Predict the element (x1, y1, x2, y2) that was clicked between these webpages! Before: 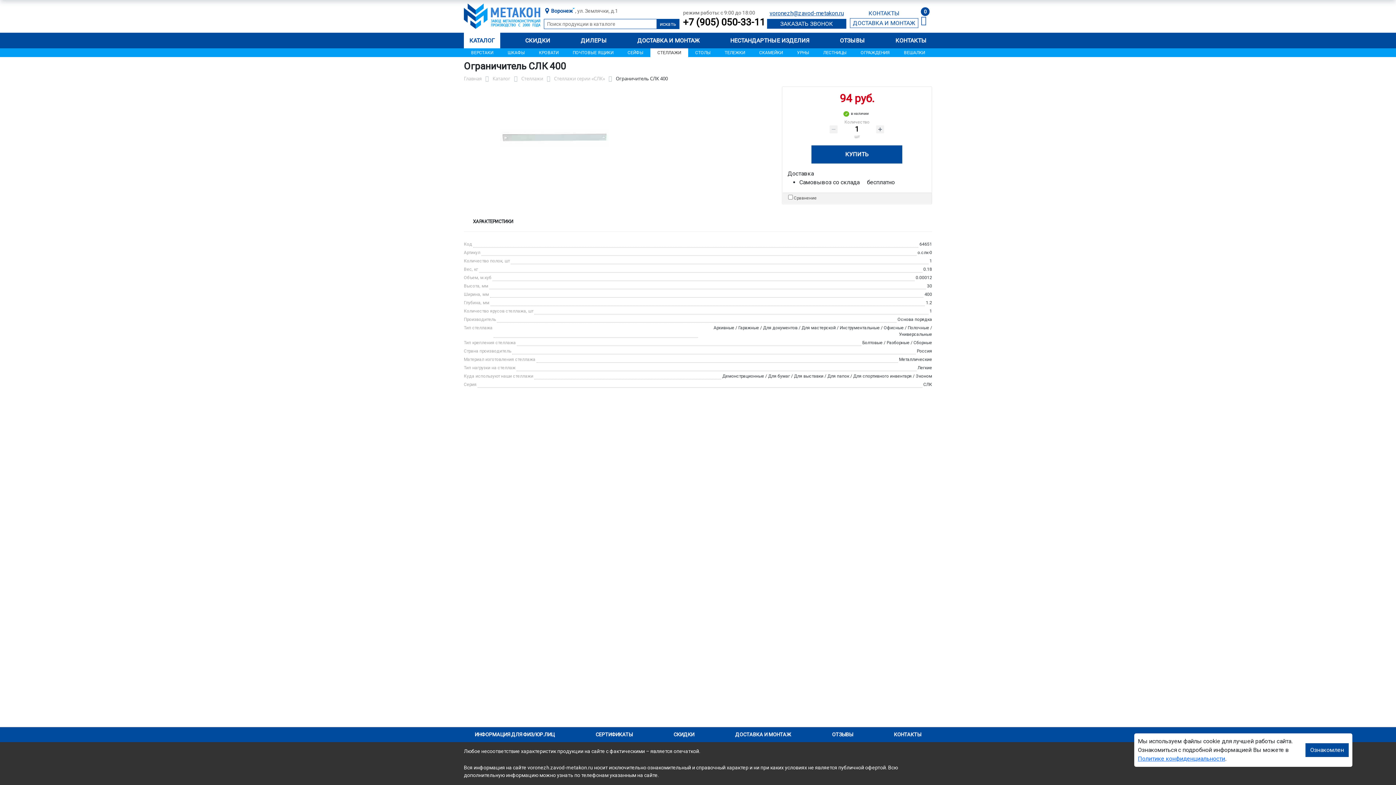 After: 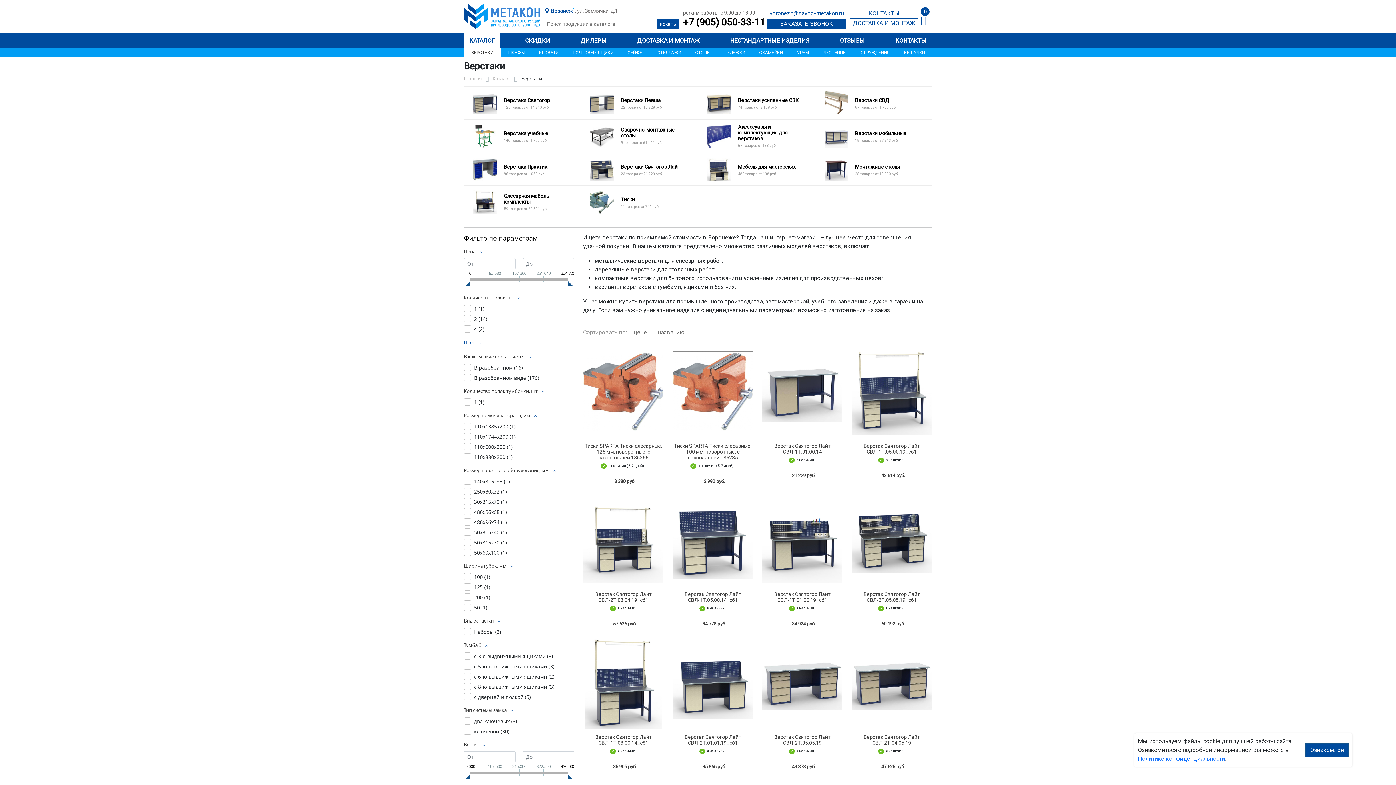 Action: label: ВЕРСТАКИ bbox: (464, 48, 500, 57)